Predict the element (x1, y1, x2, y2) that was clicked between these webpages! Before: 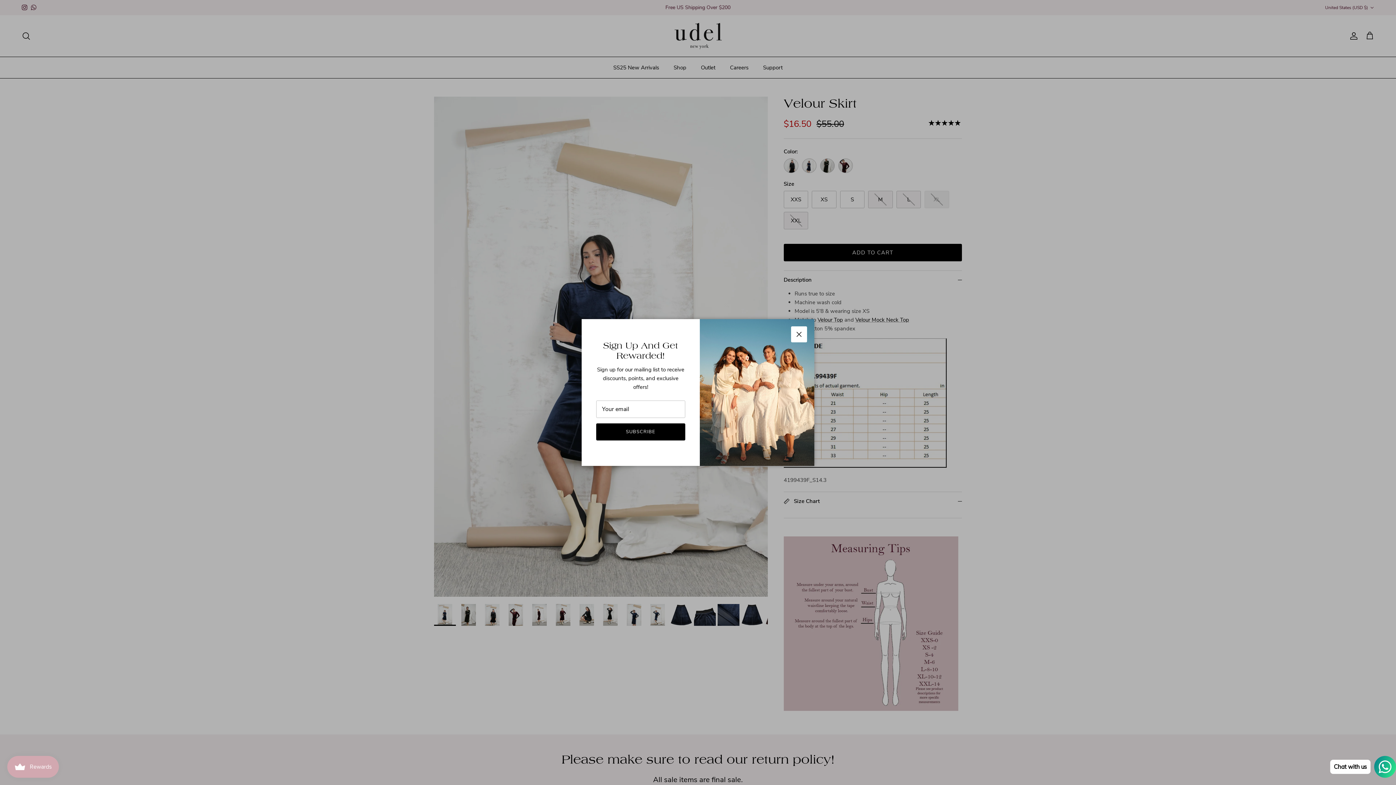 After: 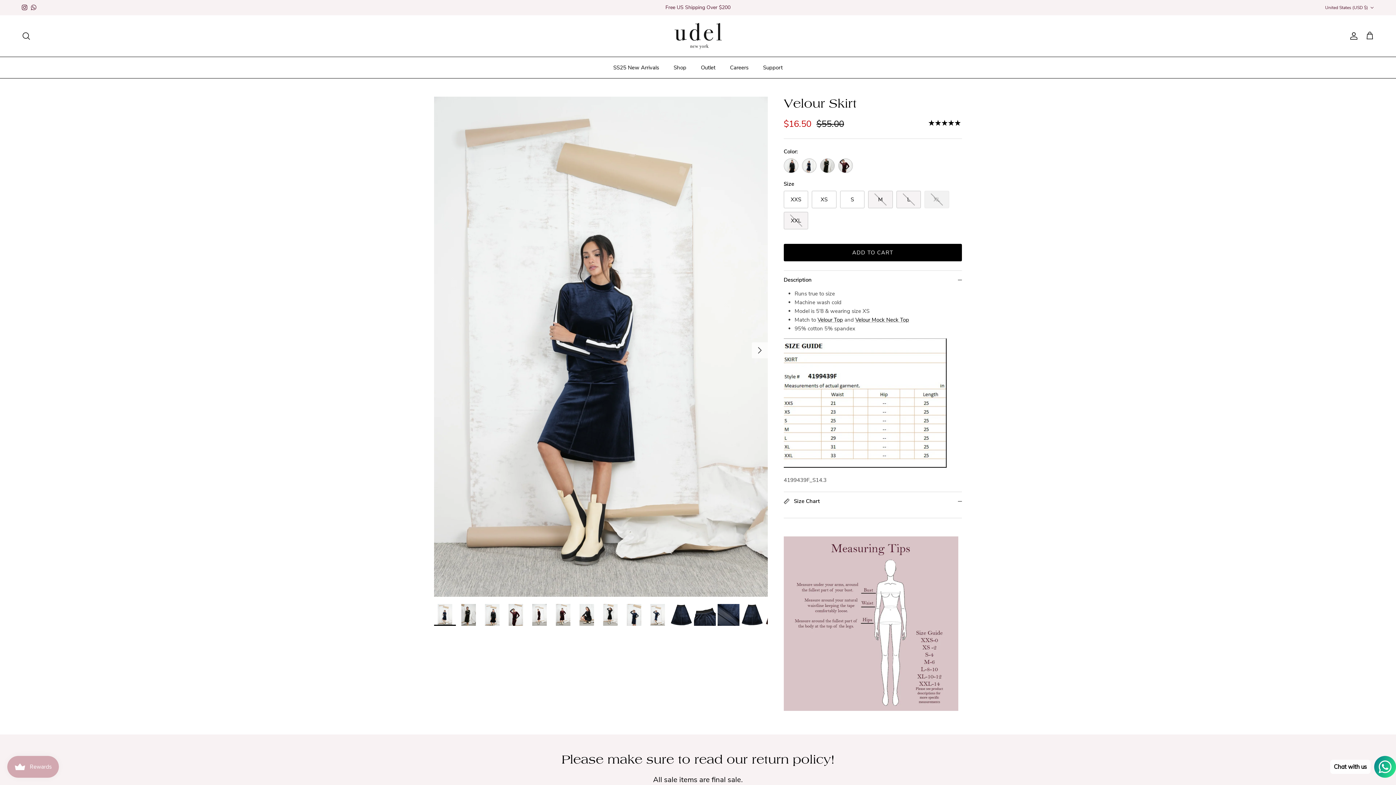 Action: label: Close bbox: (791, 326, 807, 342)